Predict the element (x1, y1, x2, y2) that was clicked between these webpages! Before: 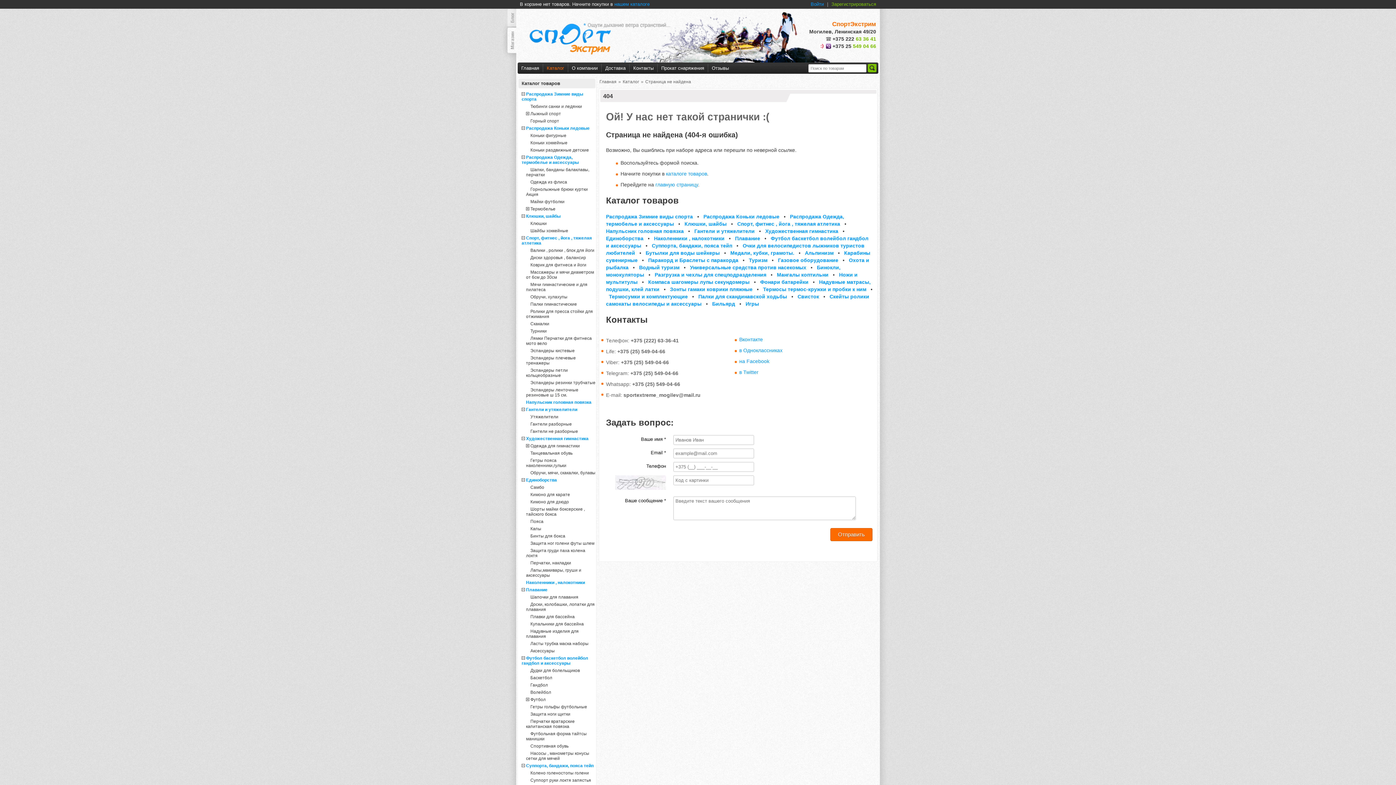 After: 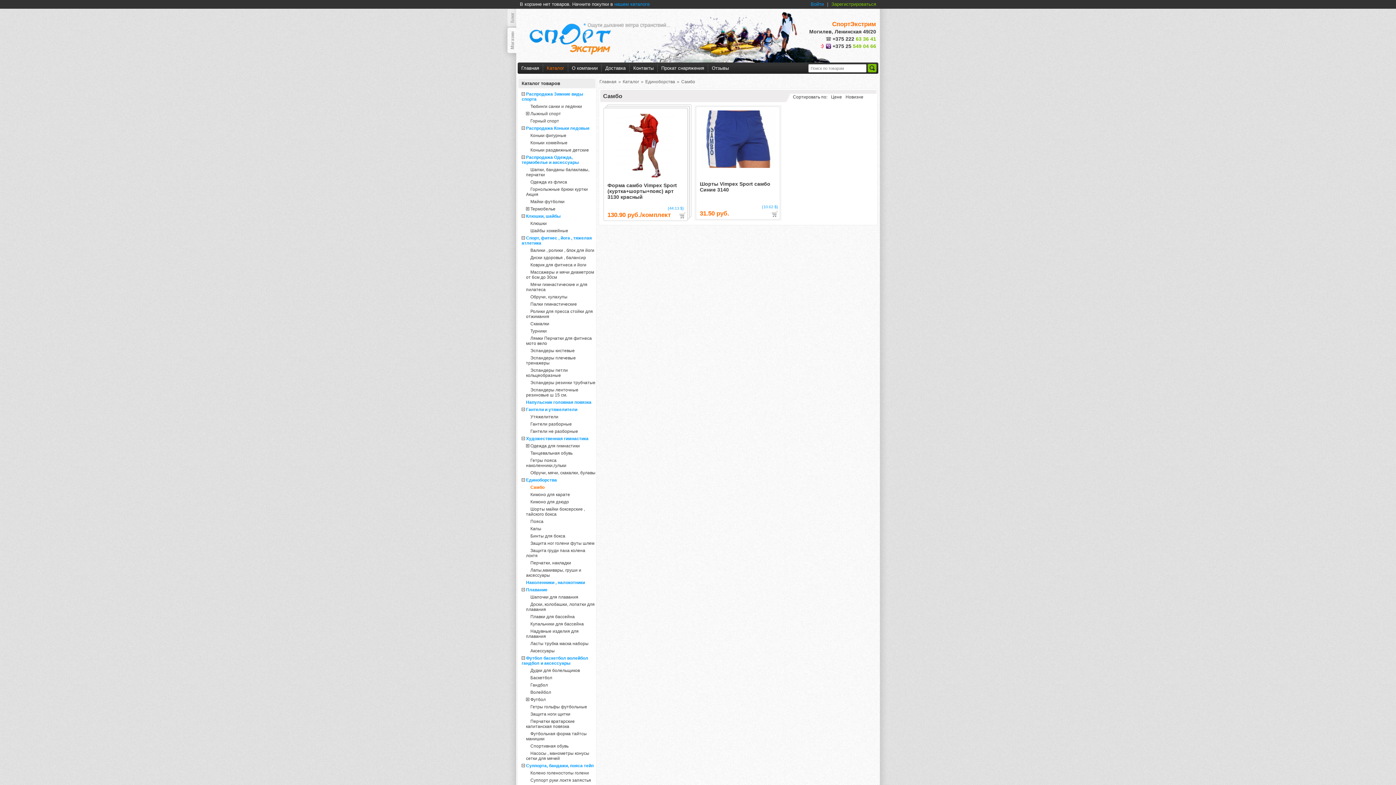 Action: bbox: (530, 485, 544, 490) label: Самбо